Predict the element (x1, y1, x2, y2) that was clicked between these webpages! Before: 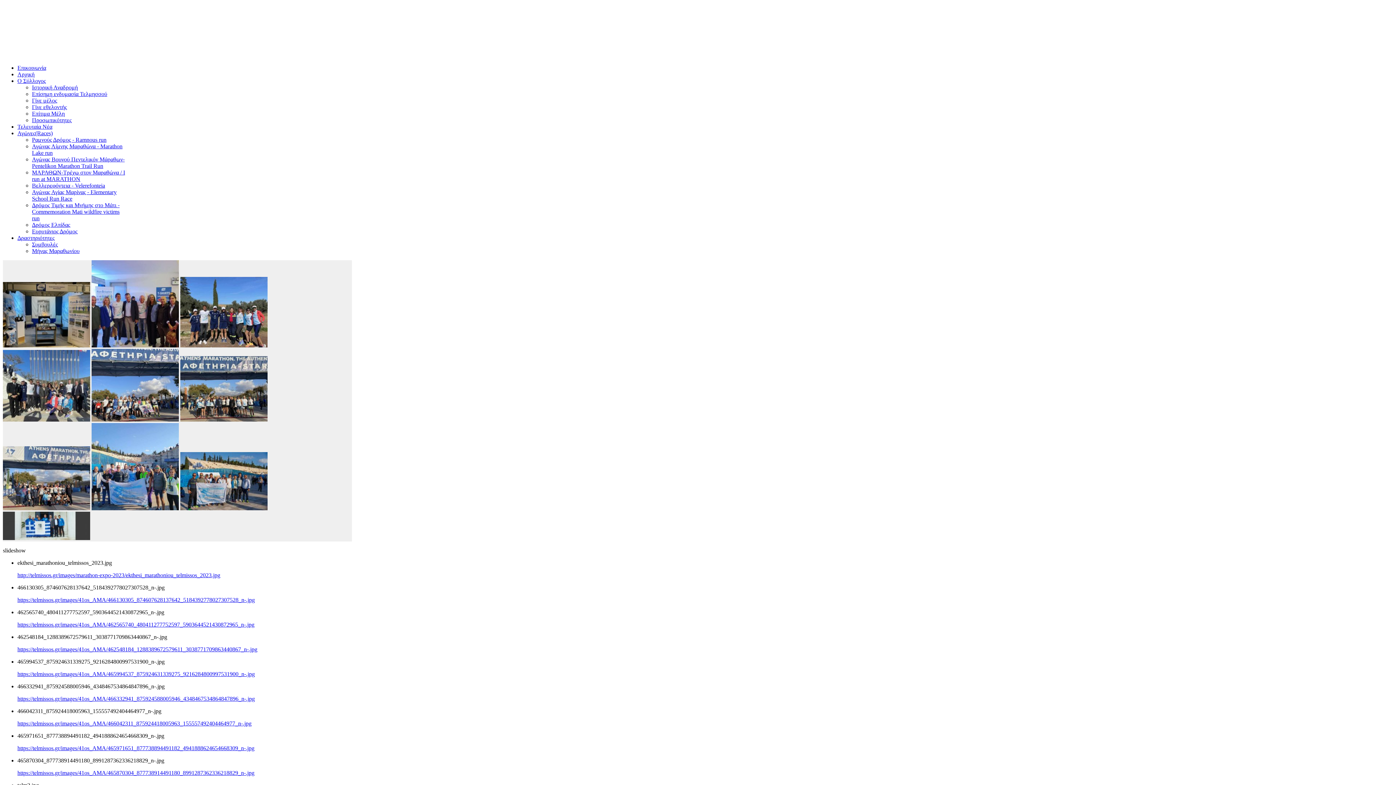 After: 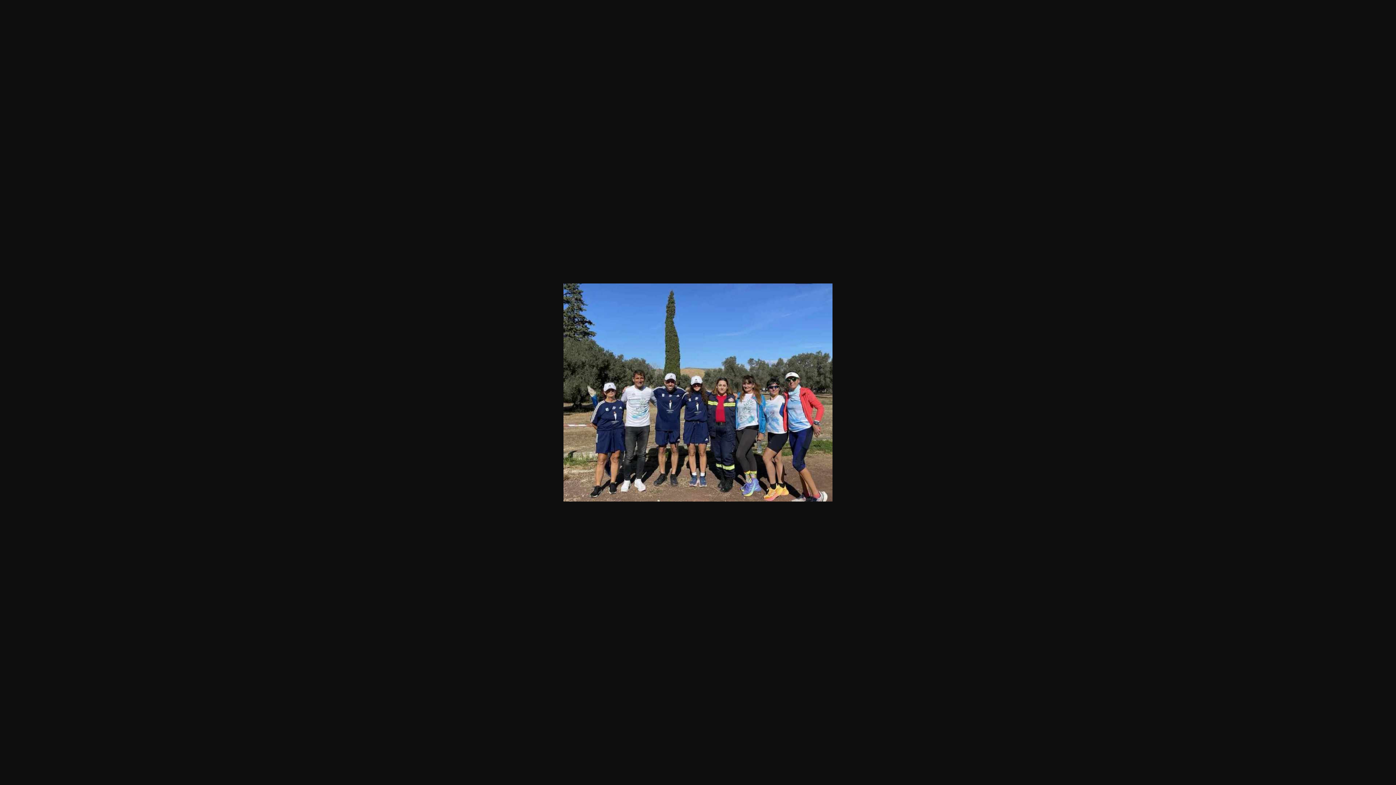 Action: bbox: (180, 342, 267, 348)